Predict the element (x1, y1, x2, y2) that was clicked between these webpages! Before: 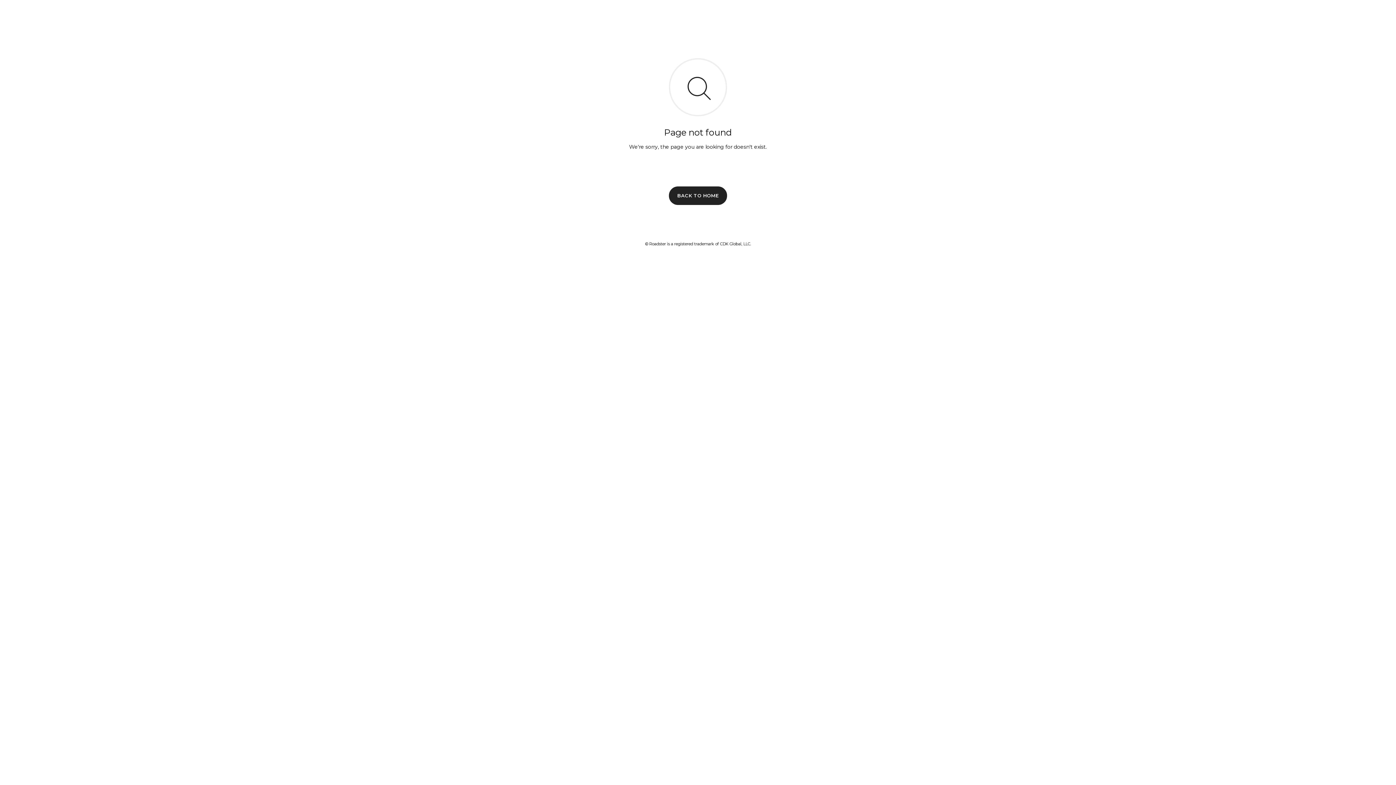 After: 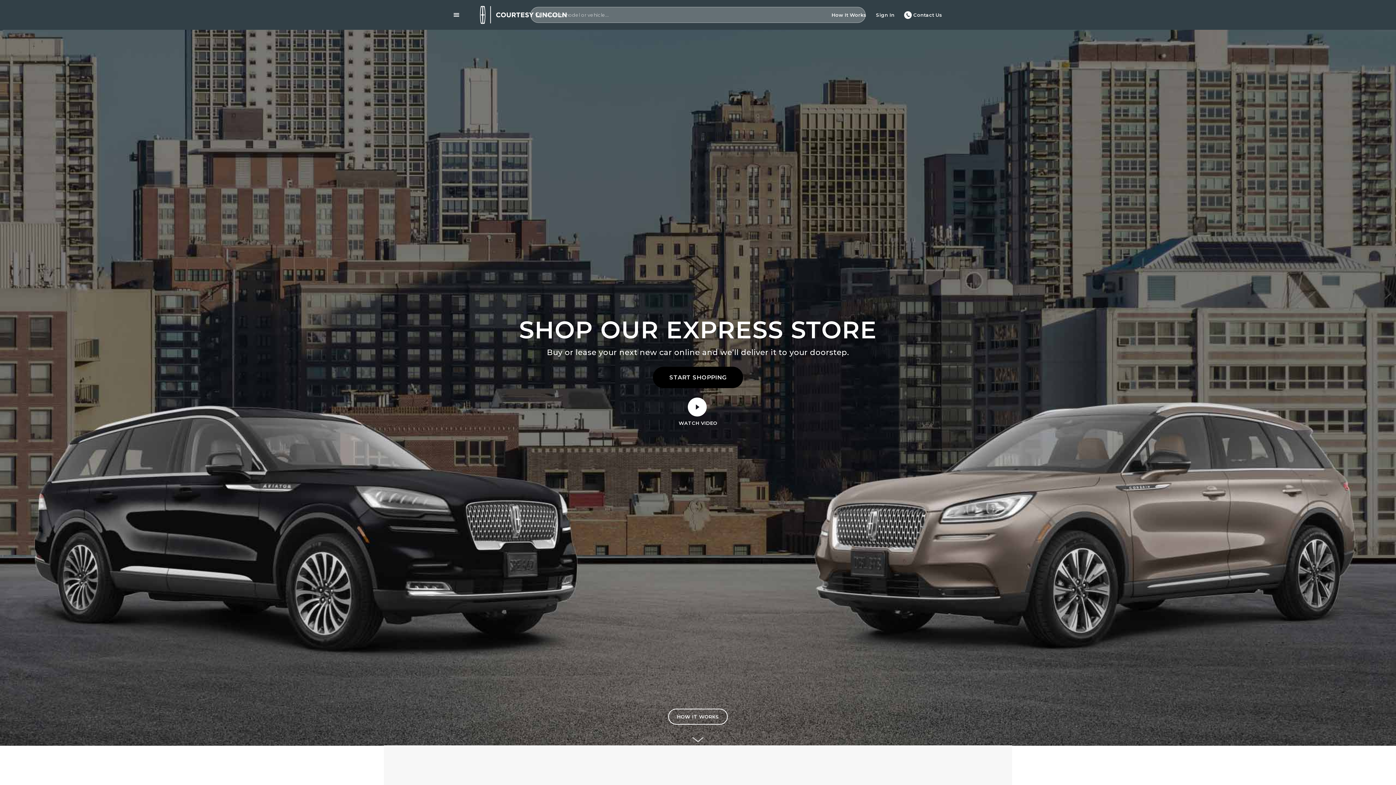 Action: label: BACK TO HOME bbox: (669, 186, 727, 204)